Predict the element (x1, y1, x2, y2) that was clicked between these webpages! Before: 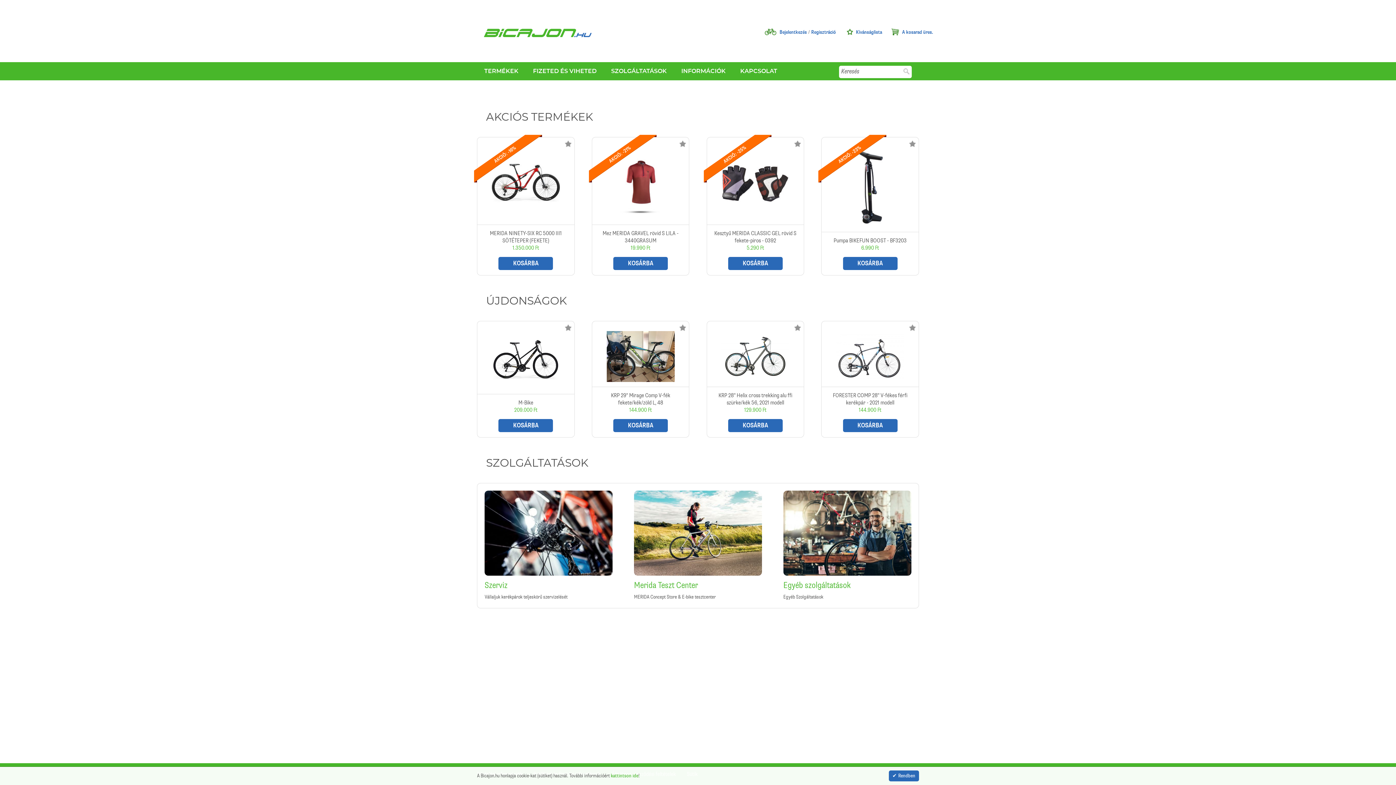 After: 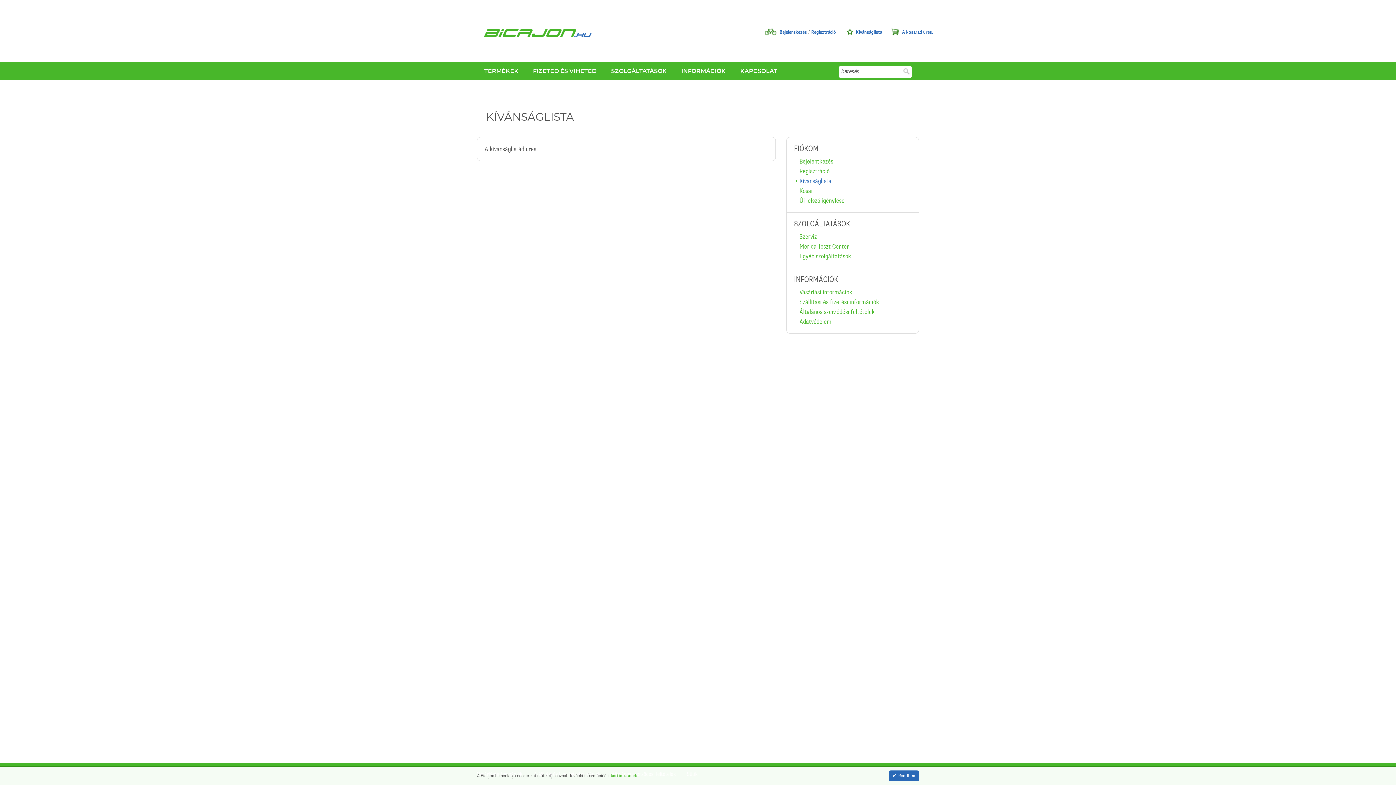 Action: label: Kívánságlista bbox: (839, 26, 882, 37)